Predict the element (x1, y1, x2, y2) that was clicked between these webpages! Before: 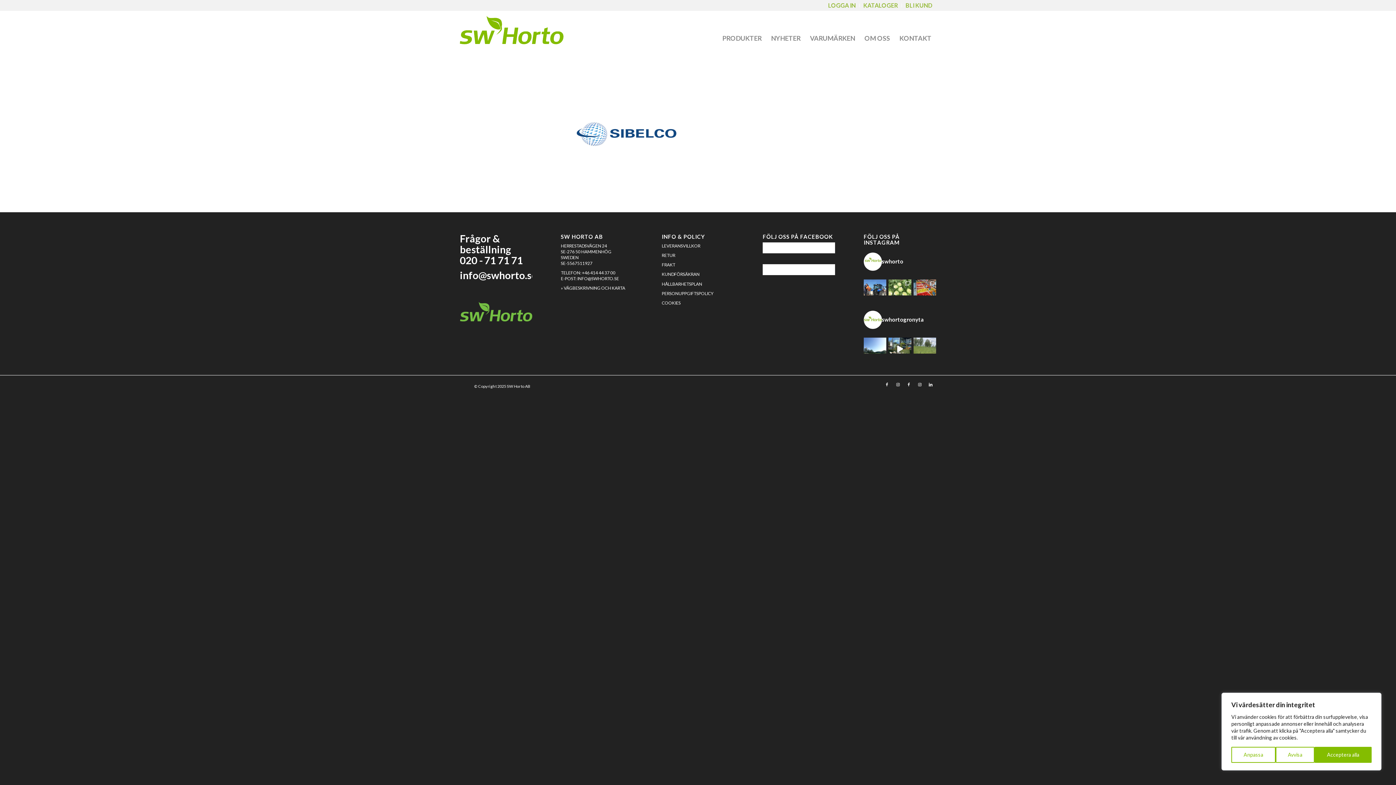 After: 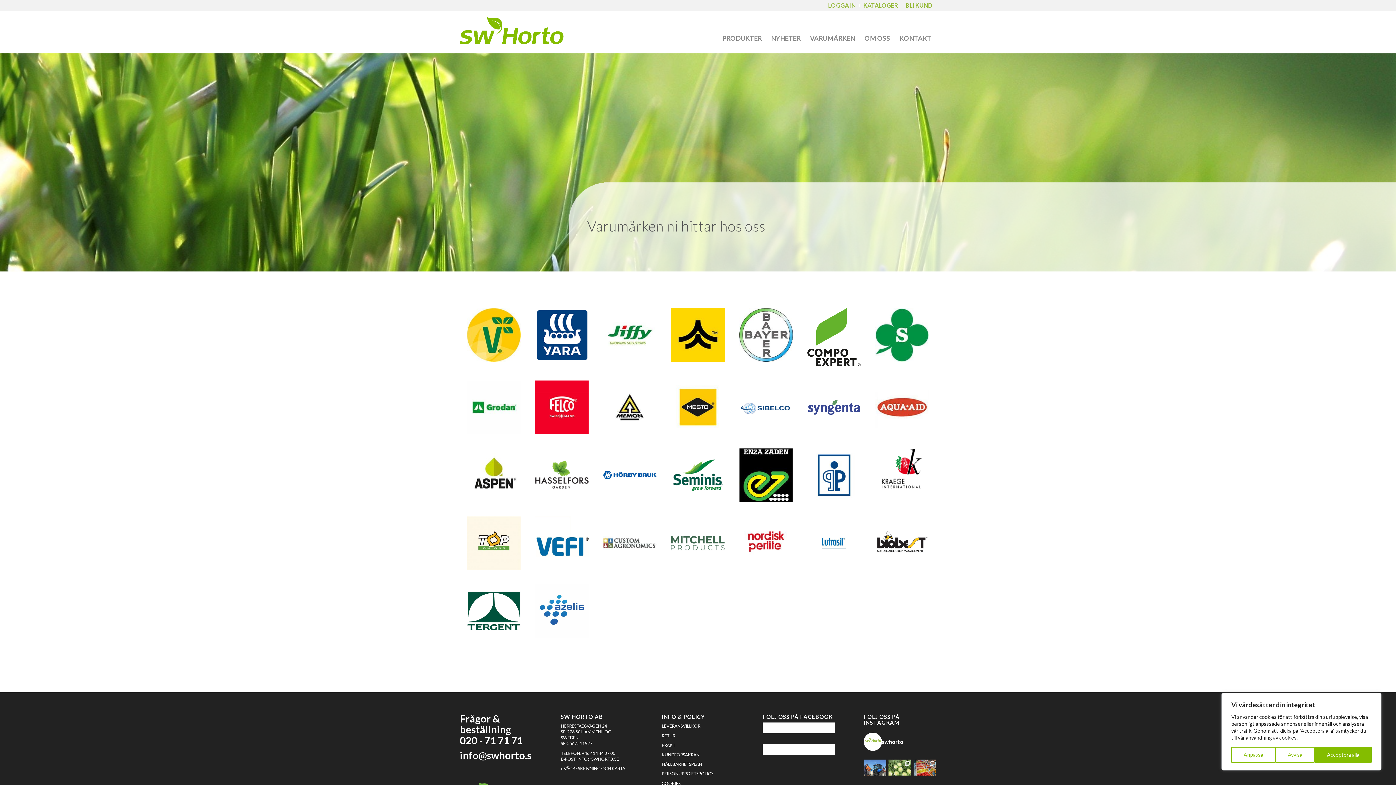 Action: bbox: (805, 10, 860, 53) label: VARUMÄRKEN